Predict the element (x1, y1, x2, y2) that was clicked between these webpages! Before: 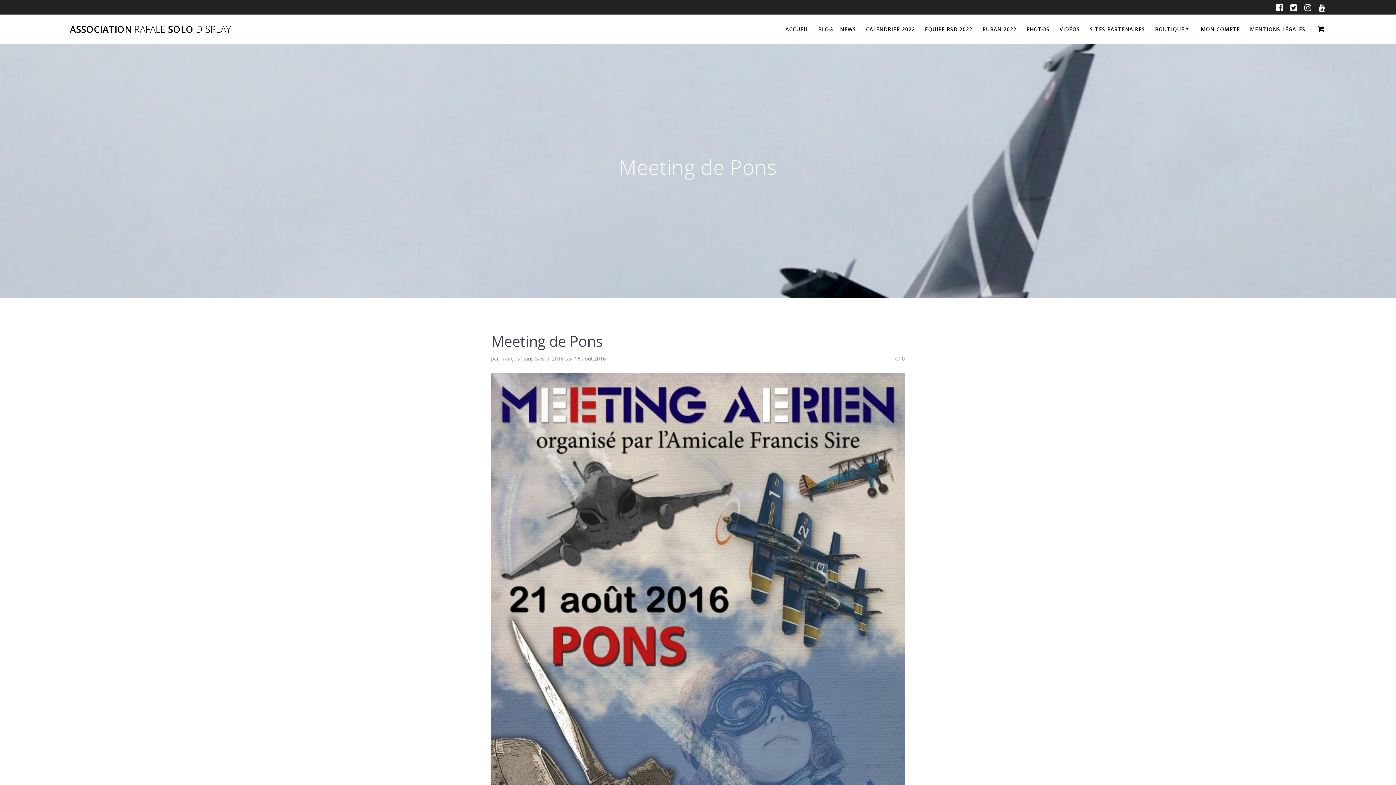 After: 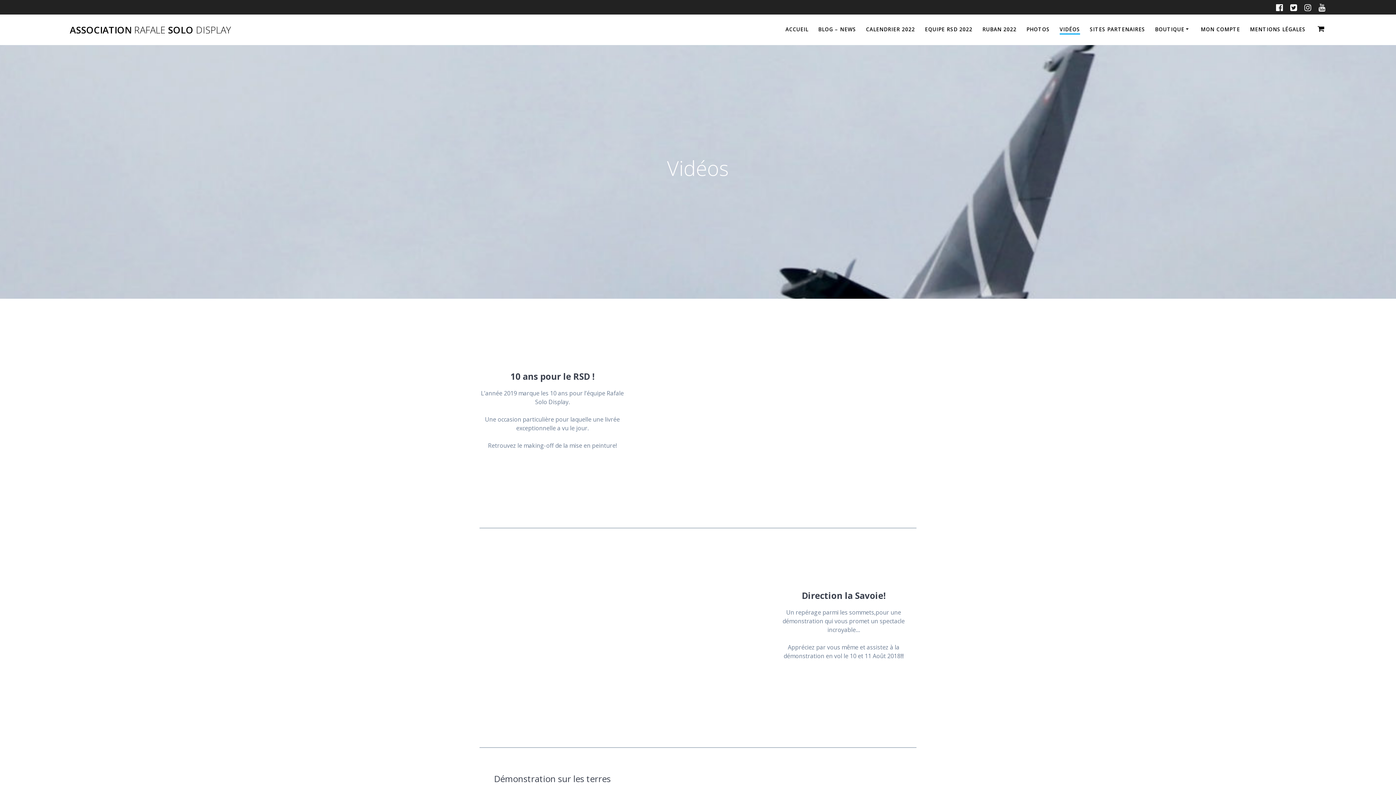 Action: bbox: (1059, 25, 1080, 33) label: VIDÉOS